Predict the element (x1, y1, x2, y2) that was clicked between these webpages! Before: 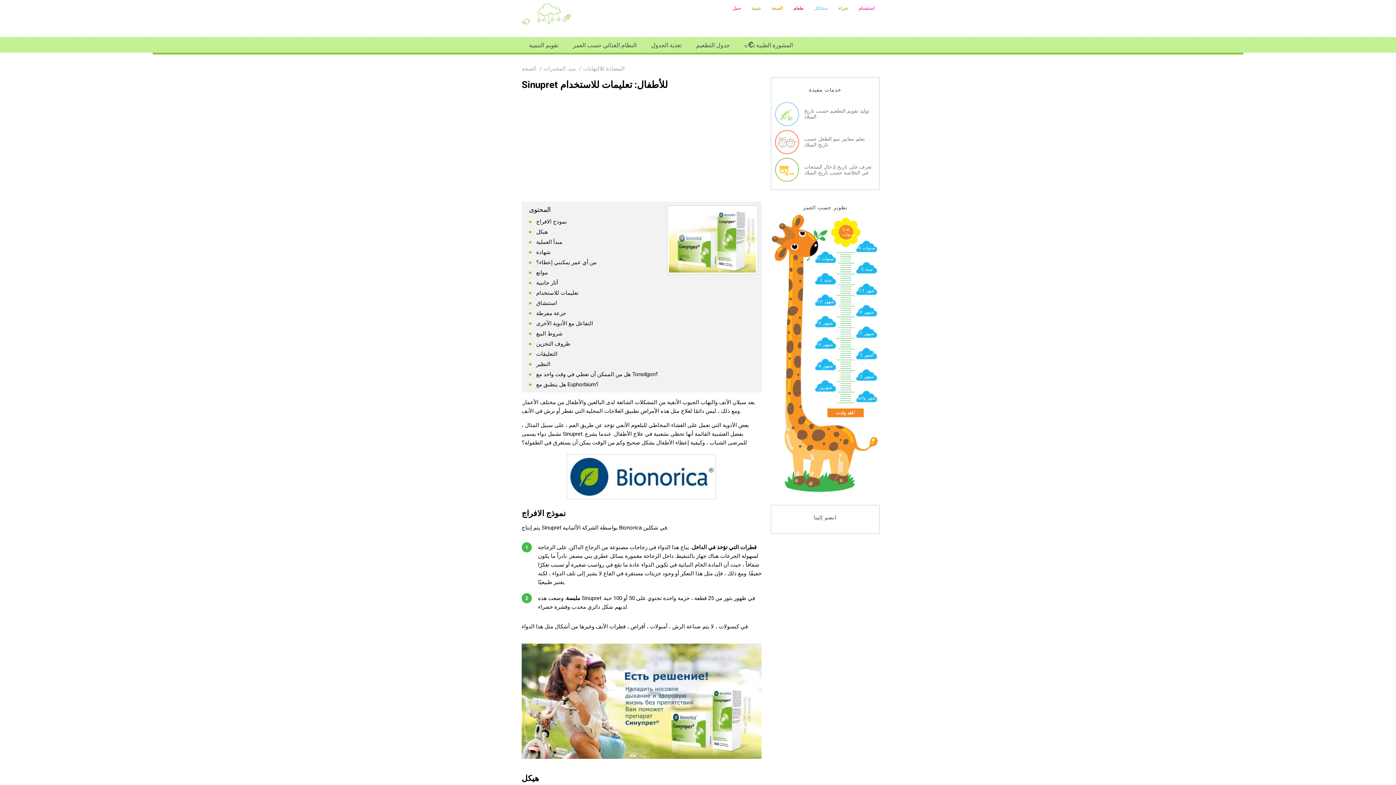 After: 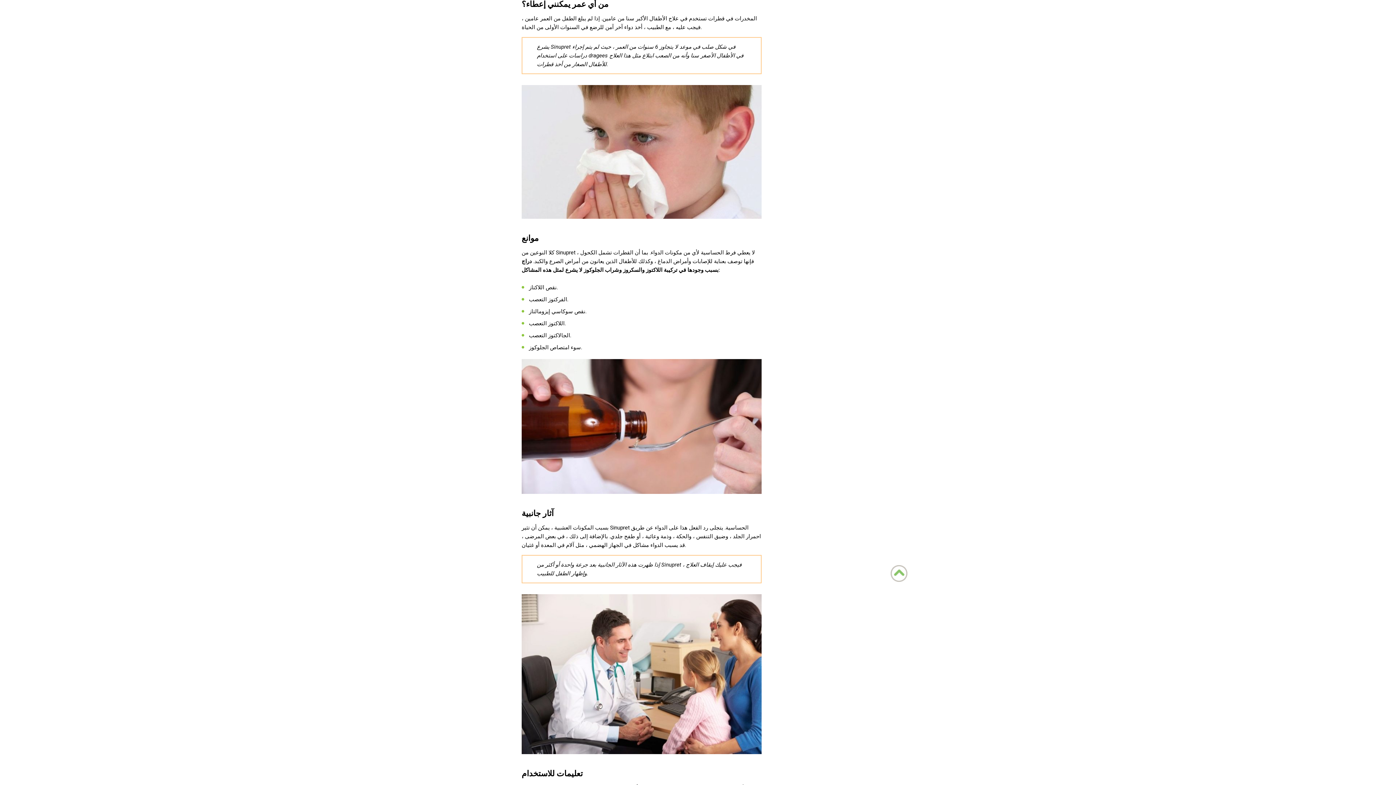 Action: label: من أي عمر يمكنني إعطاء؟ bbox: (536, 259, 596, 265)